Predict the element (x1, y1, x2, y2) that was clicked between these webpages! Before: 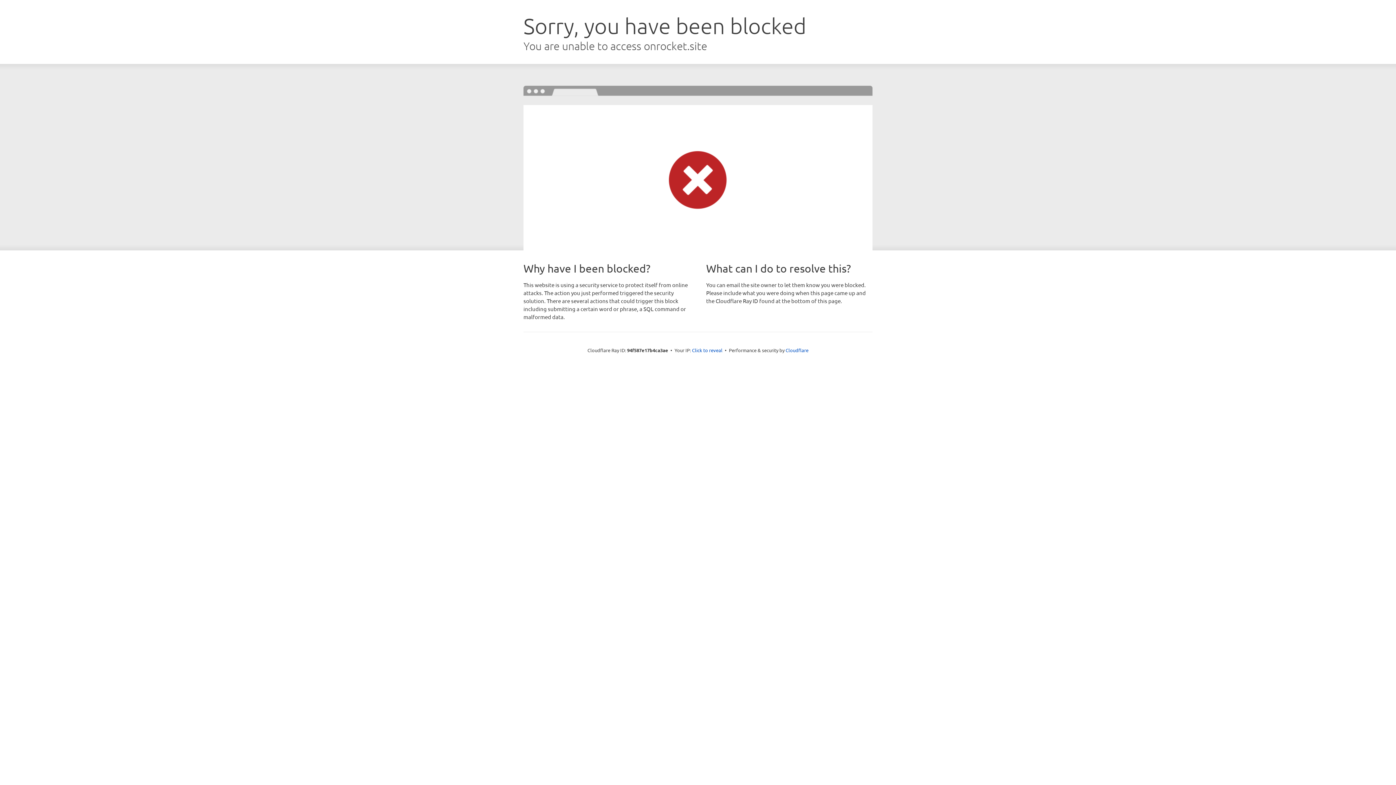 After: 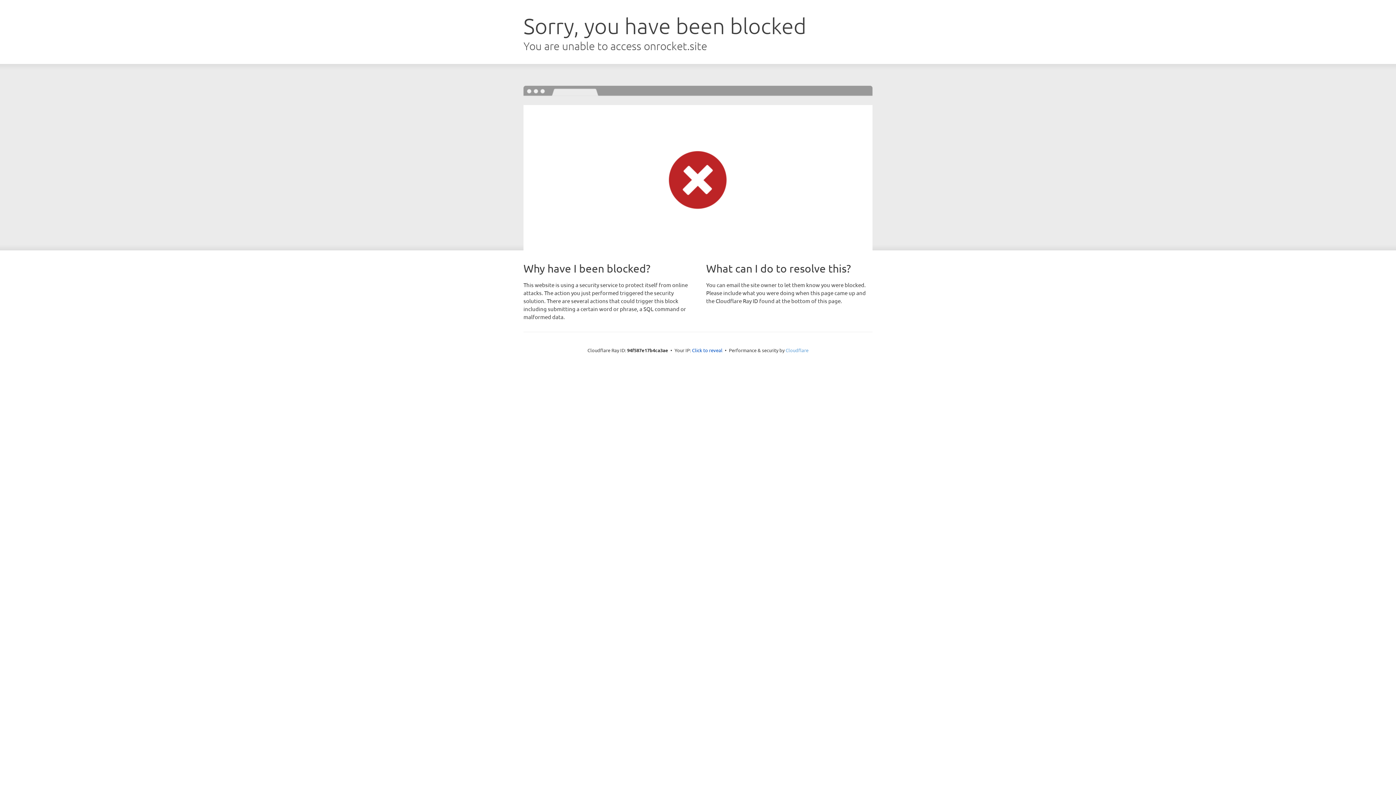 Action: label: Cloudflare bbox: (785, 347, 808, 353)